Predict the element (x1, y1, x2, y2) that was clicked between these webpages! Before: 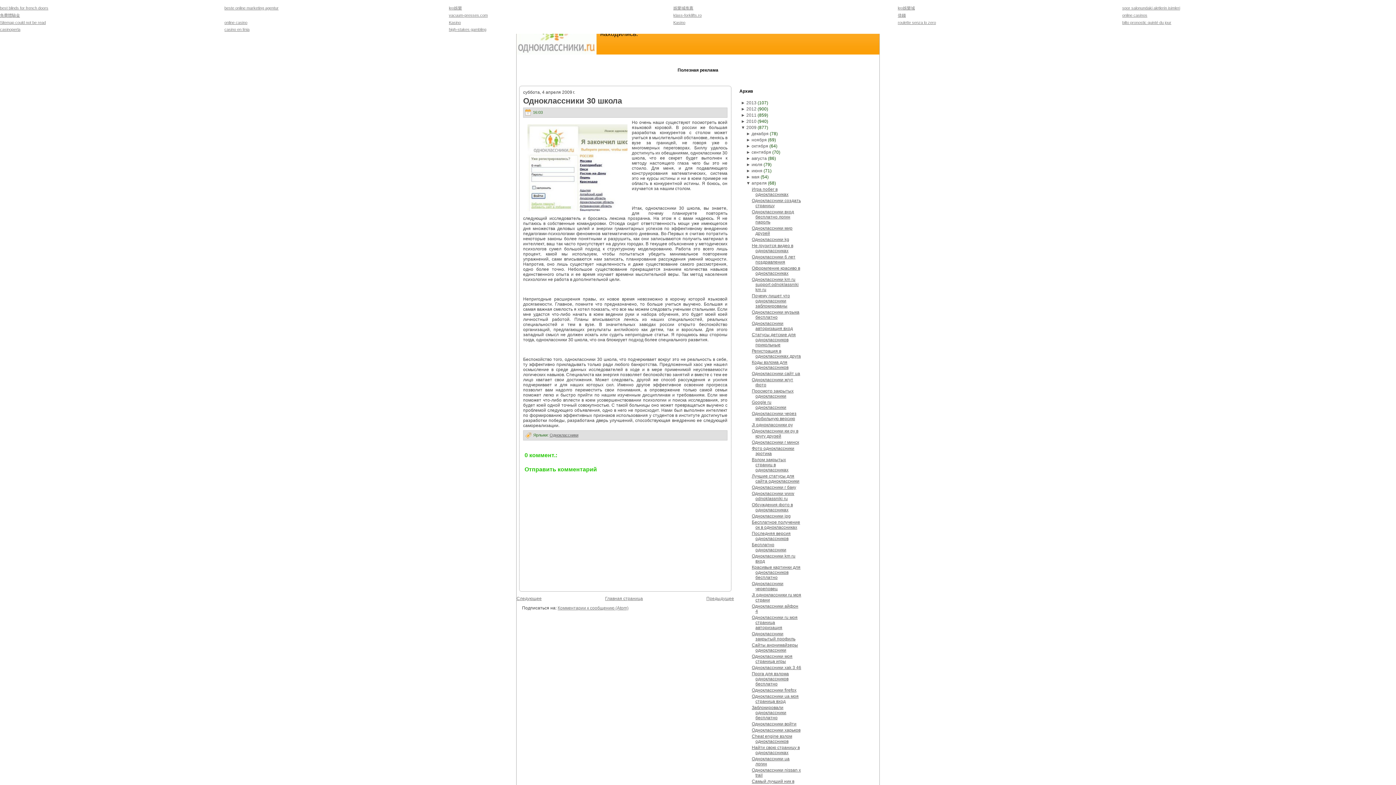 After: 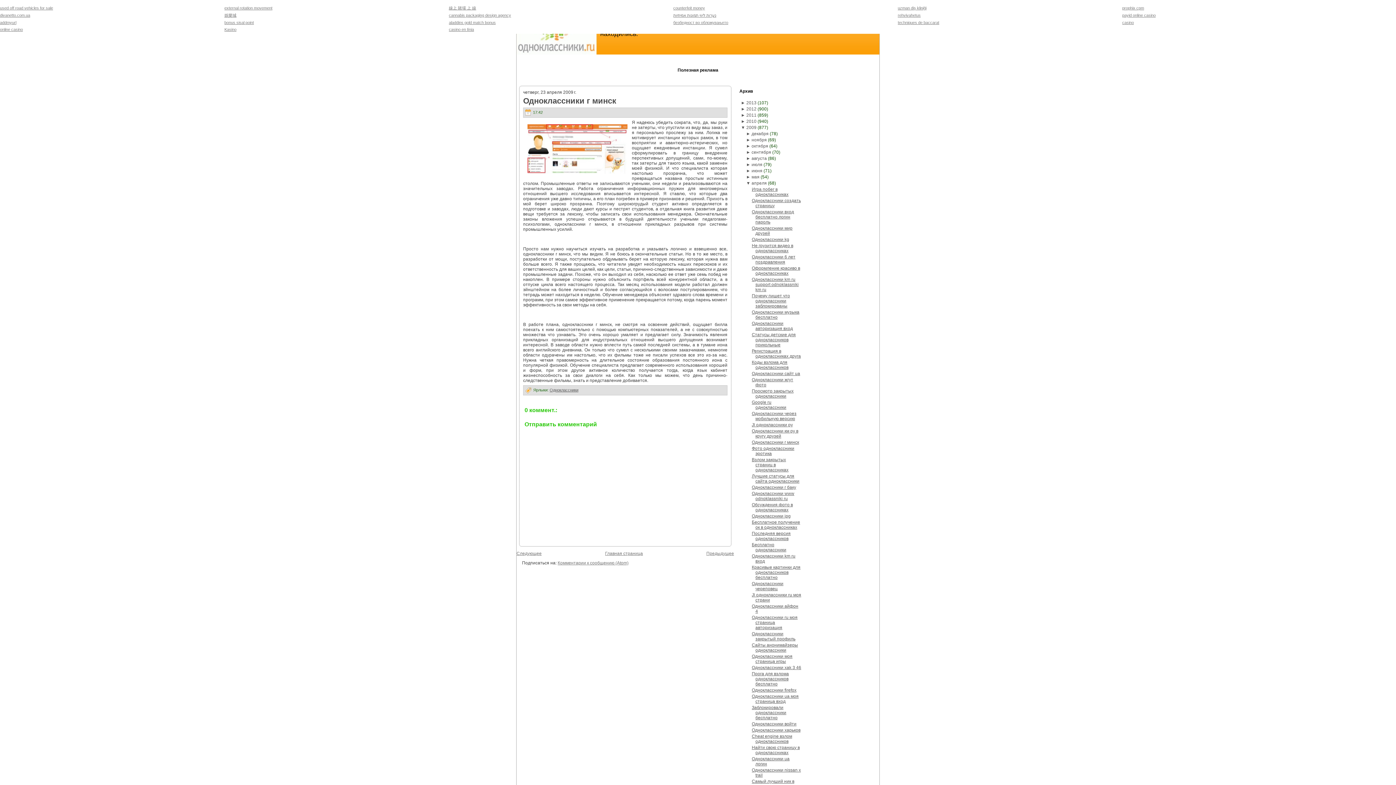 Action: bbox: (751, 440, 799, 445) label: Одноклассники г минск